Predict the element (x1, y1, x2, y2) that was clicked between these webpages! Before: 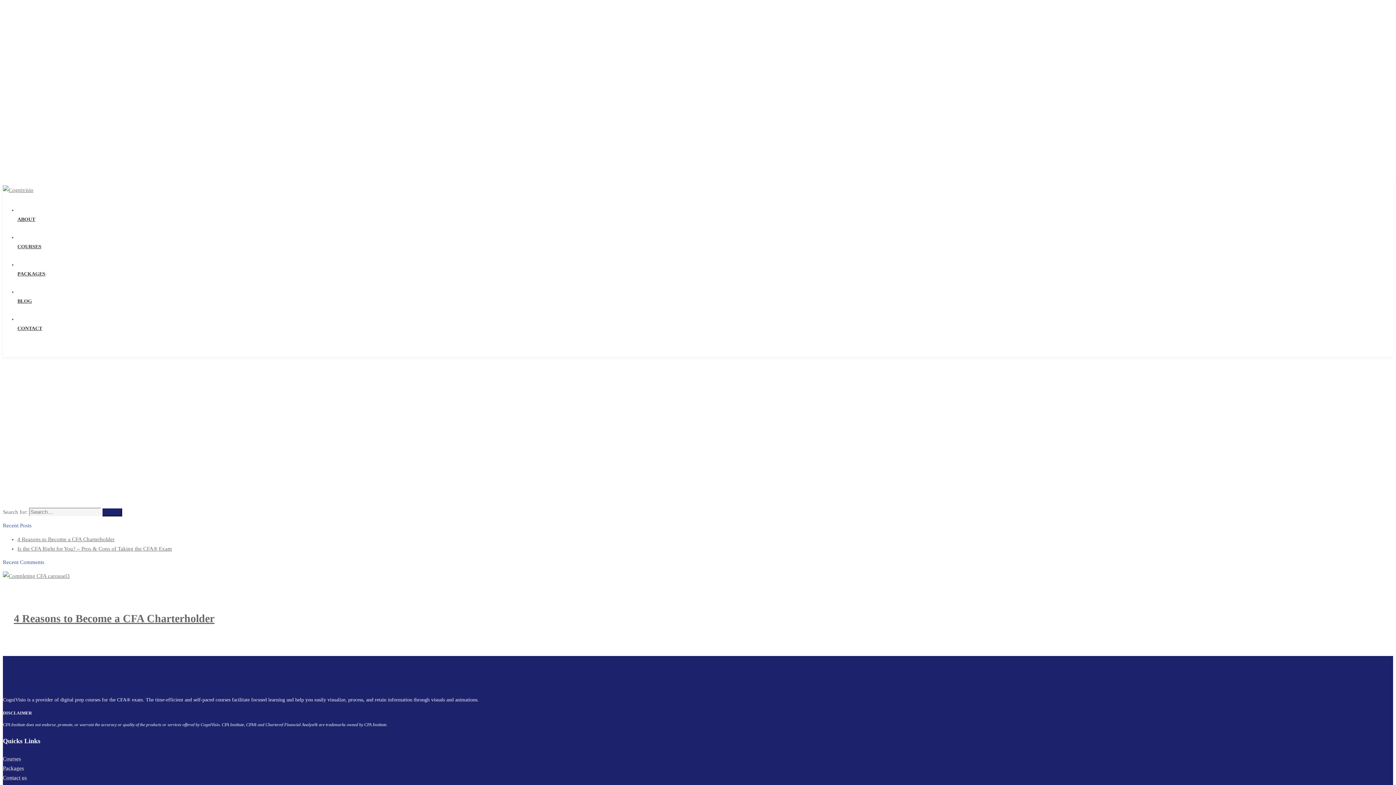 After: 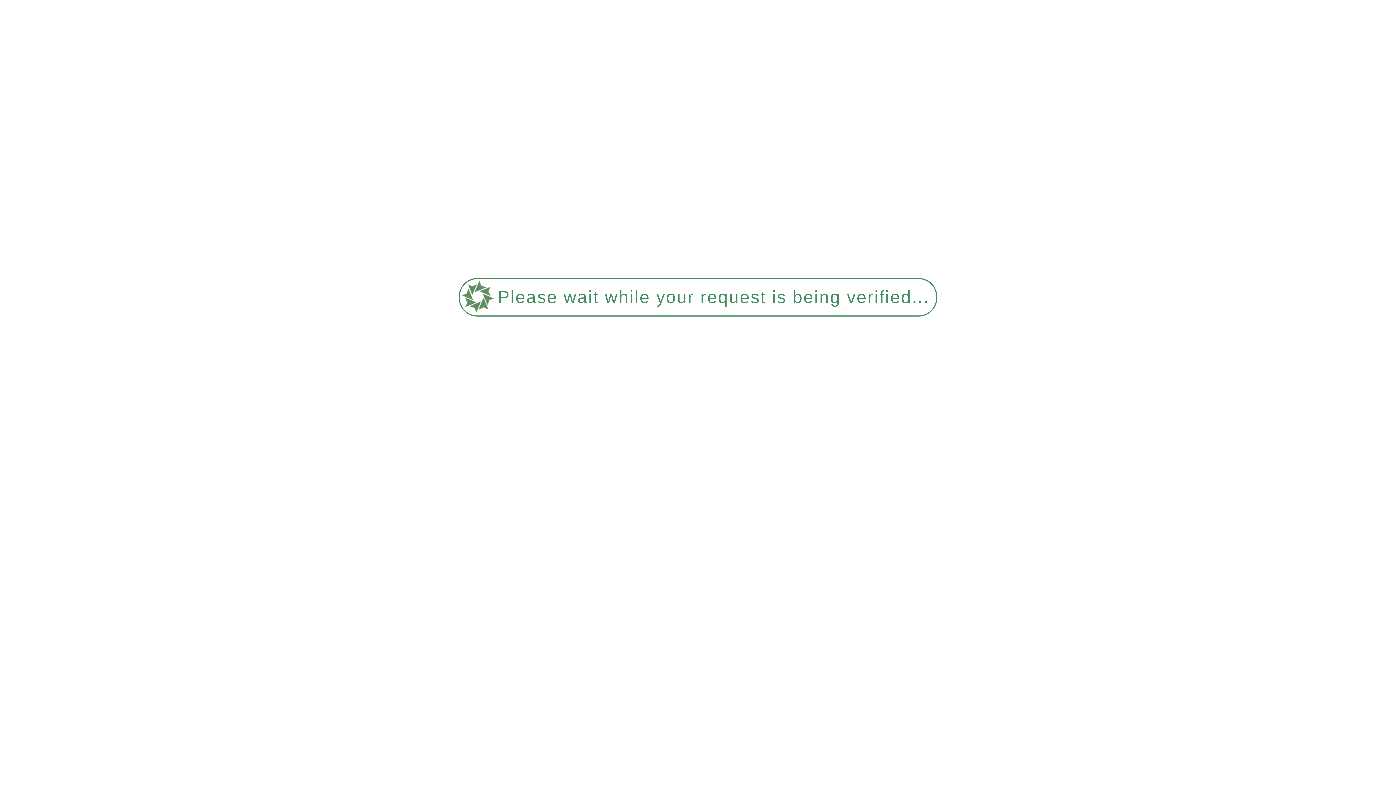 Action: label: Search bbox: (102, 508, 122, 516)